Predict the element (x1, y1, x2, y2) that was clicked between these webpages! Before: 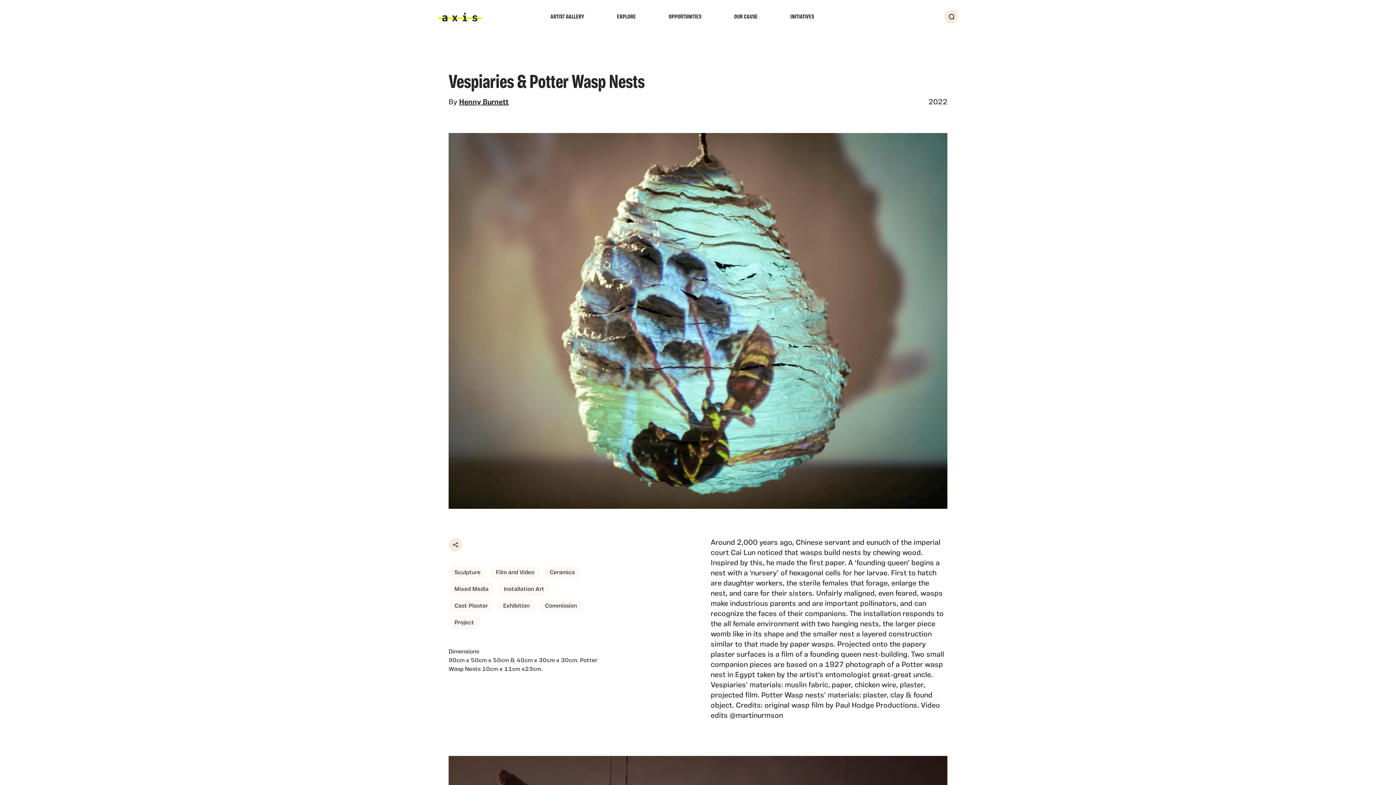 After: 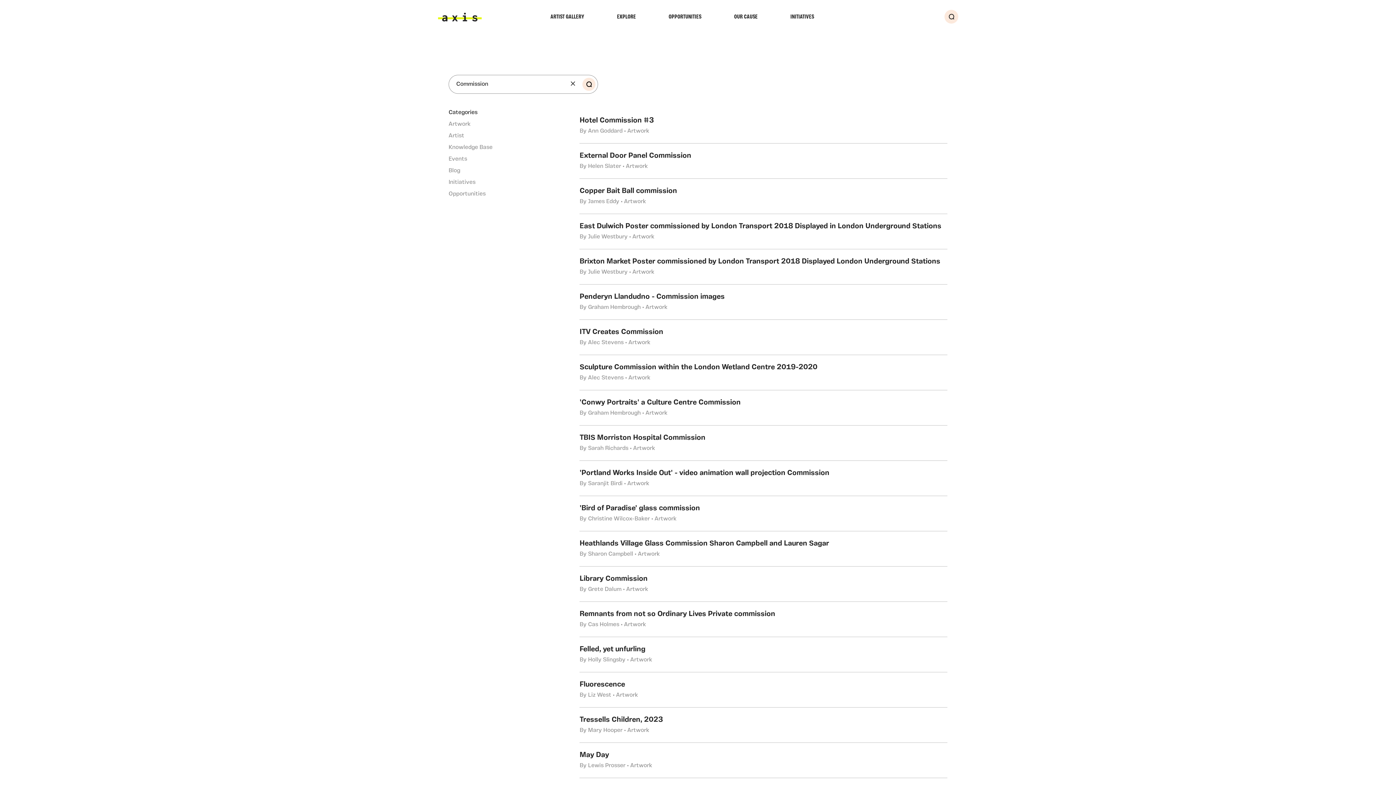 Action: bbox: (539, 599, 582, 612) label: Commission